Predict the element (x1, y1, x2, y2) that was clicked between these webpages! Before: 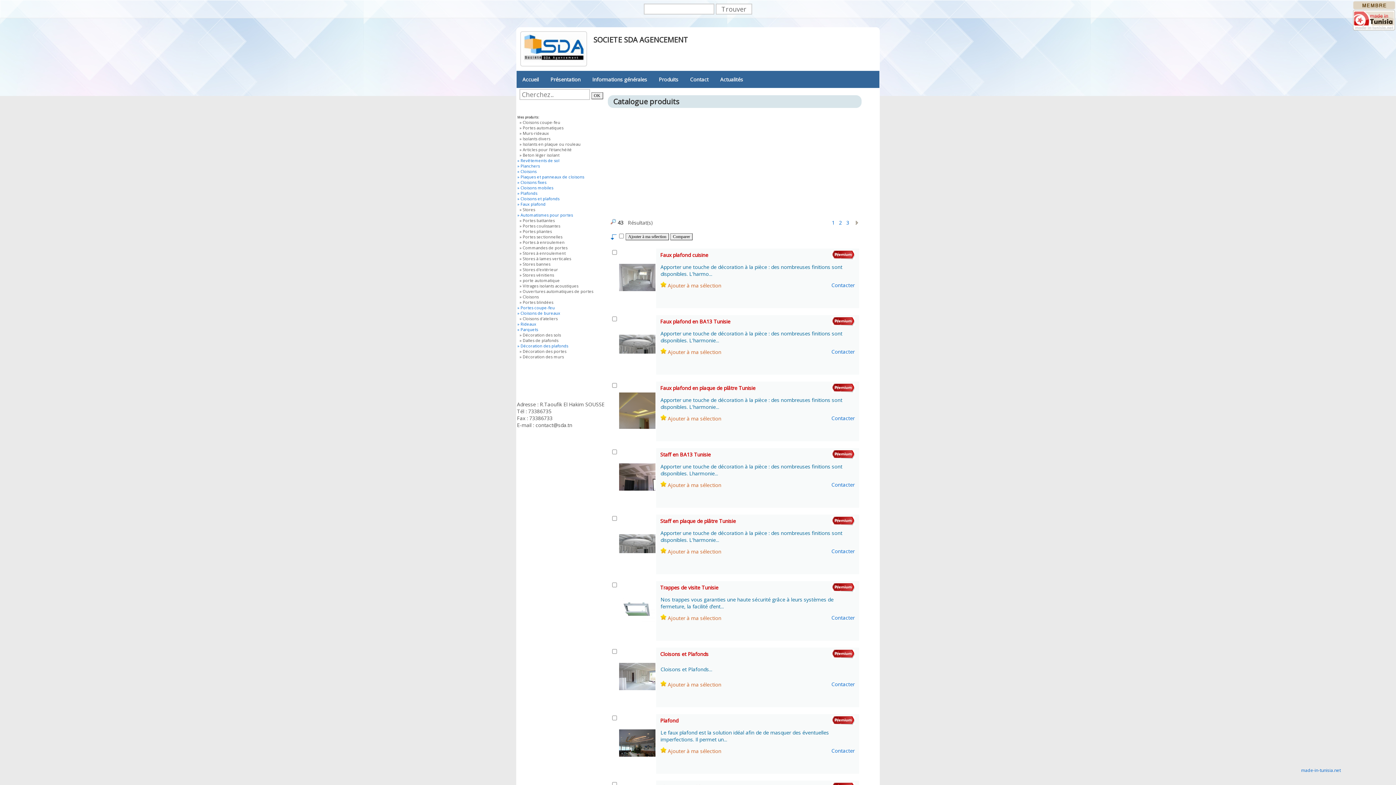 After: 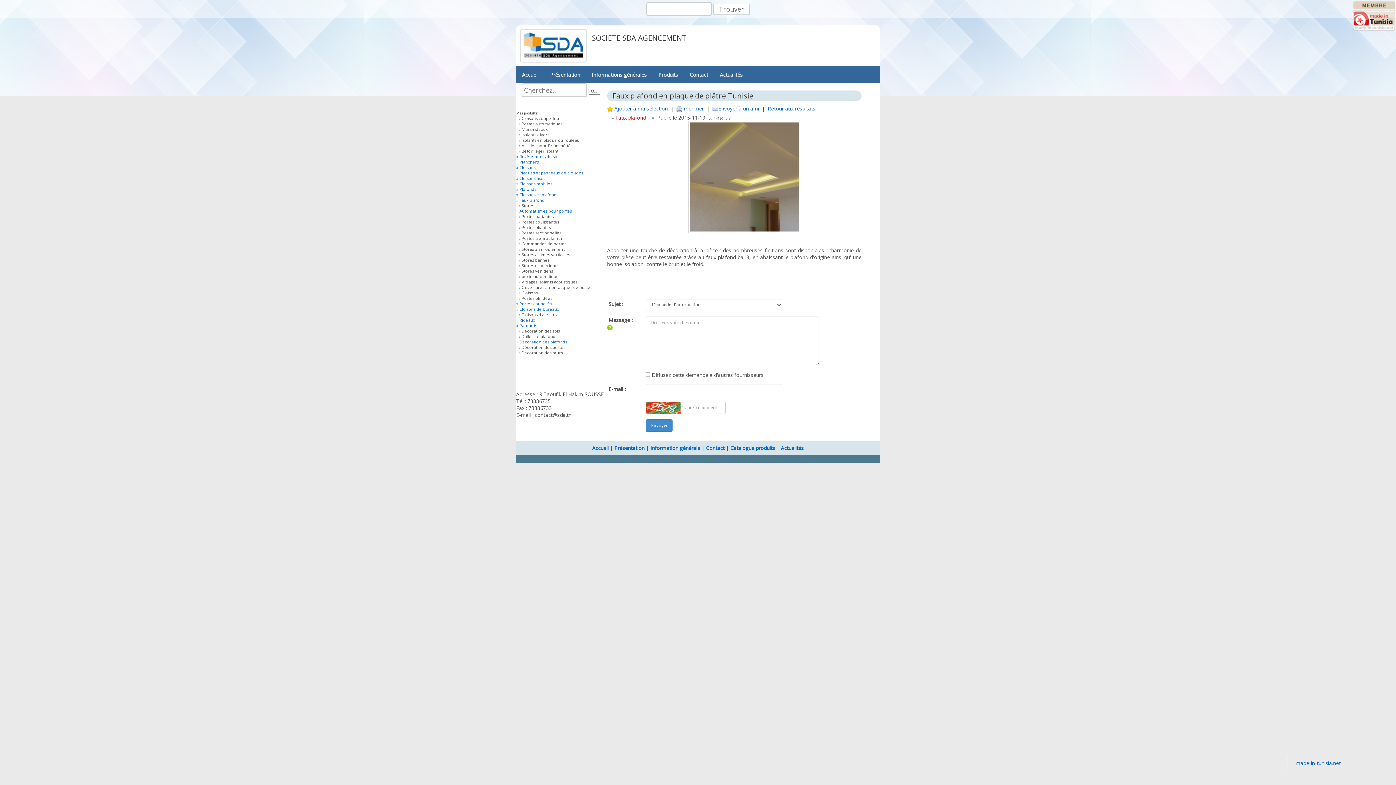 Action: bbox: (831, 414, 854, 421) label: Contacter